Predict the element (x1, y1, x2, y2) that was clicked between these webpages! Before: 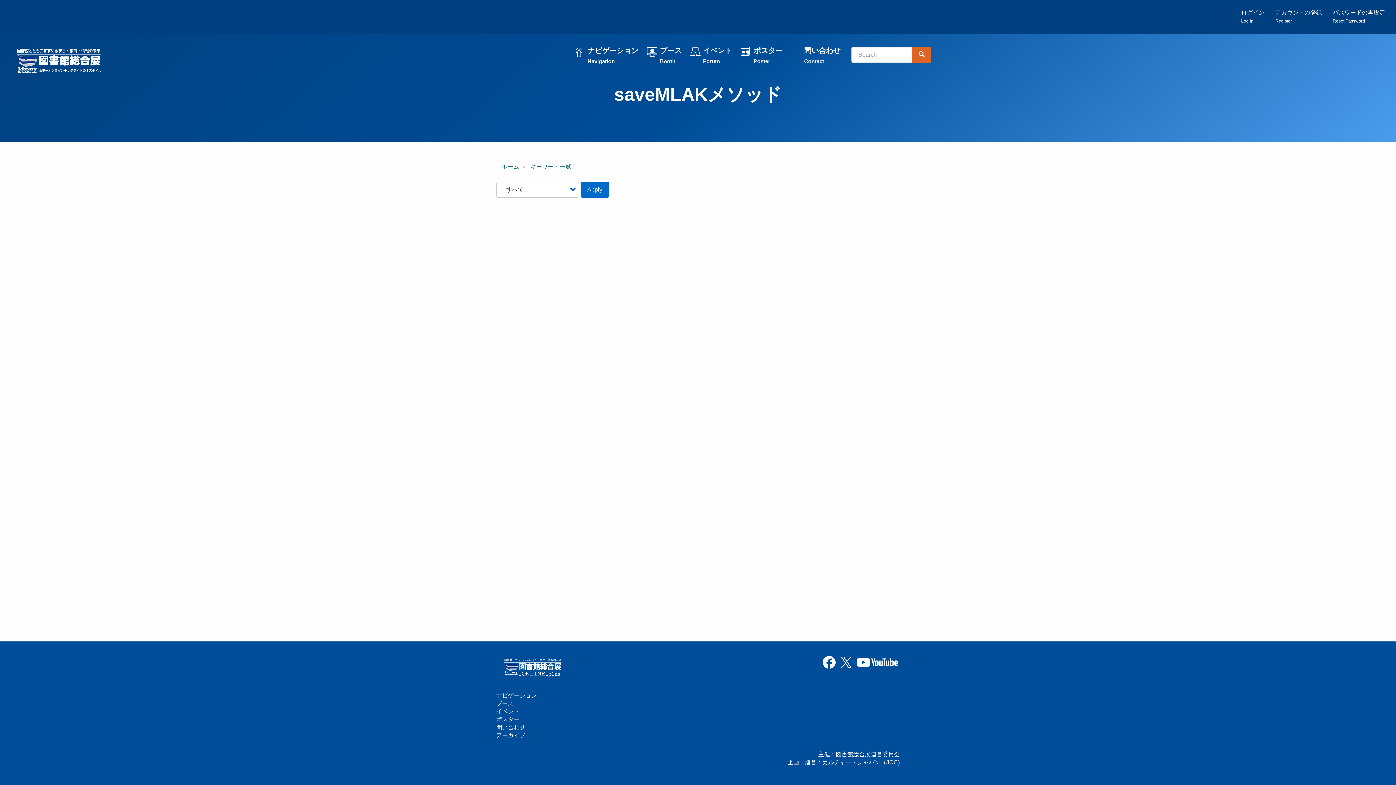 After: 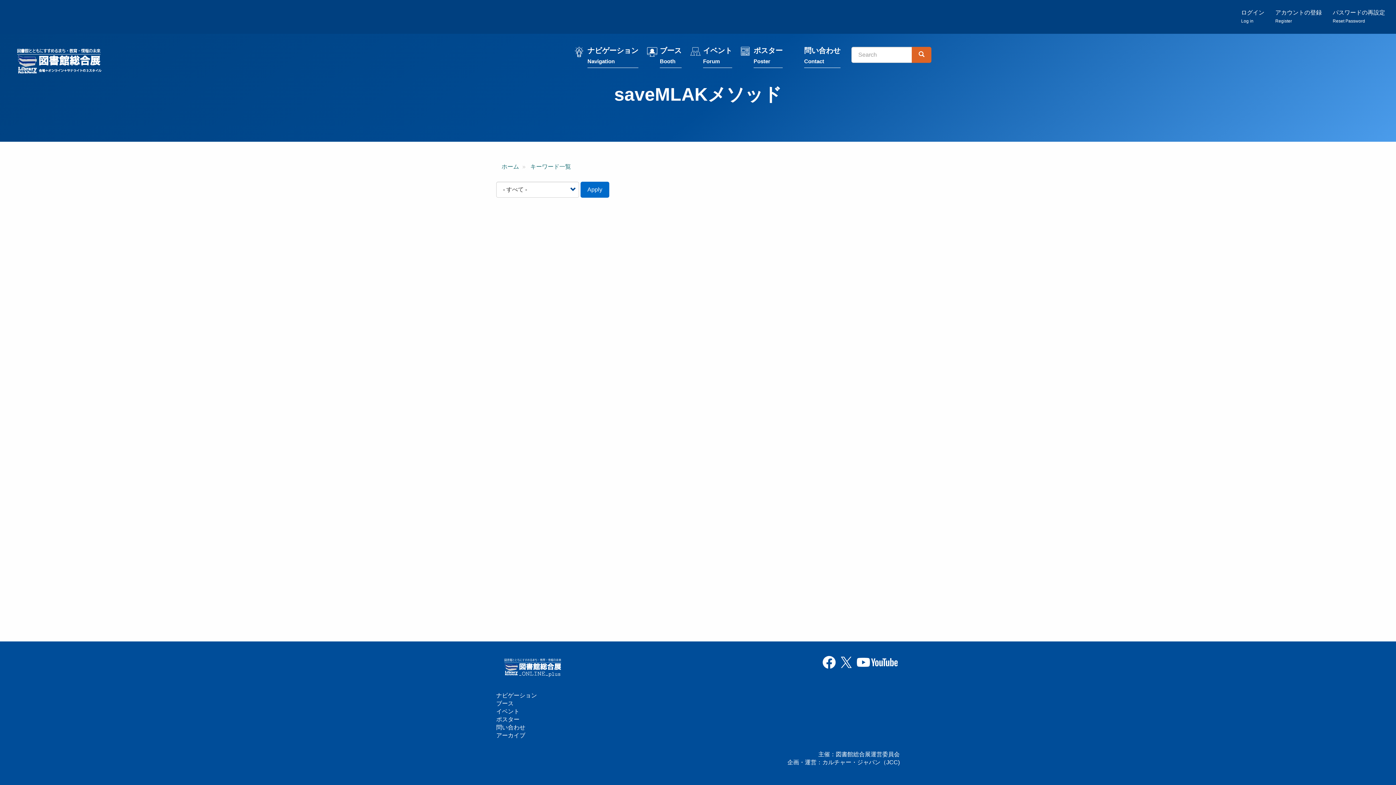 Action: bbox: (856, 659, 897, 665)